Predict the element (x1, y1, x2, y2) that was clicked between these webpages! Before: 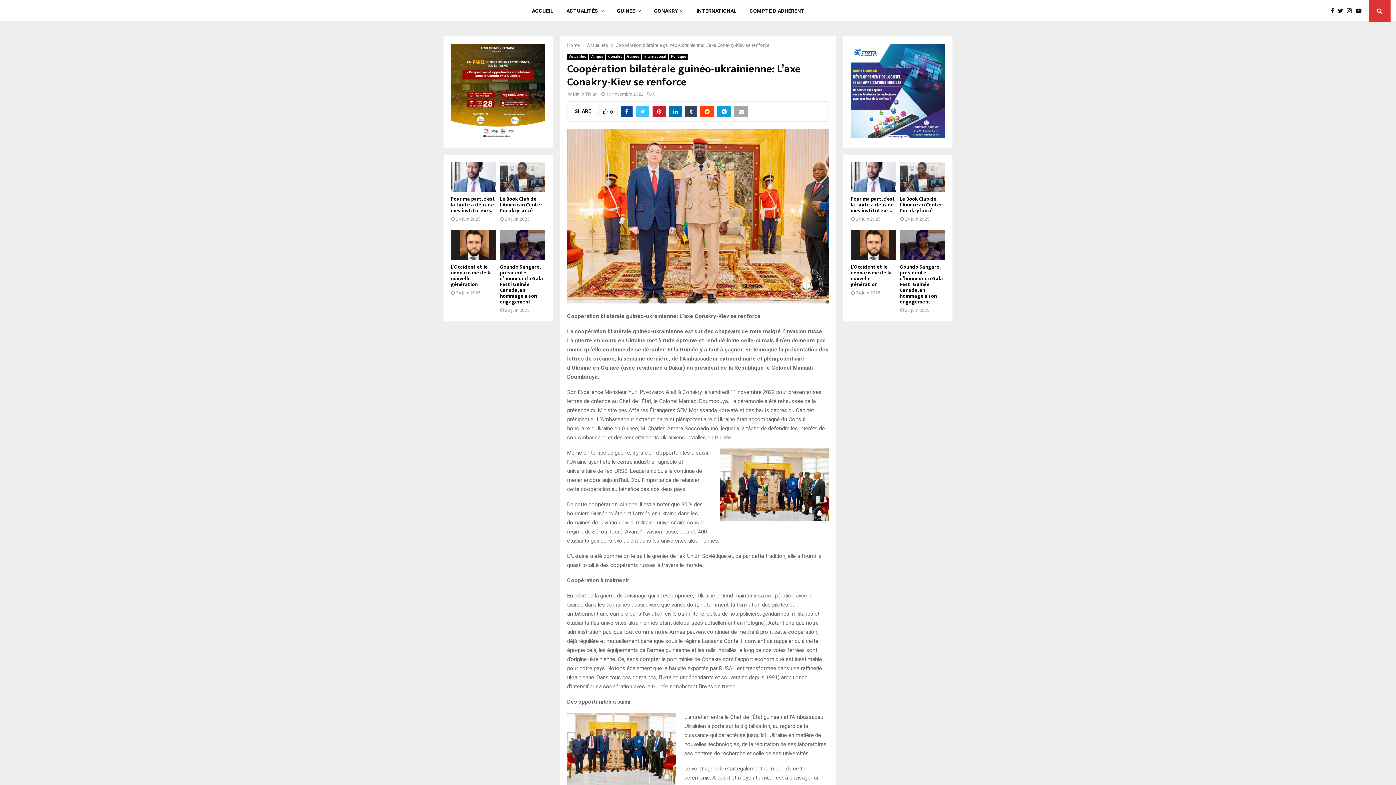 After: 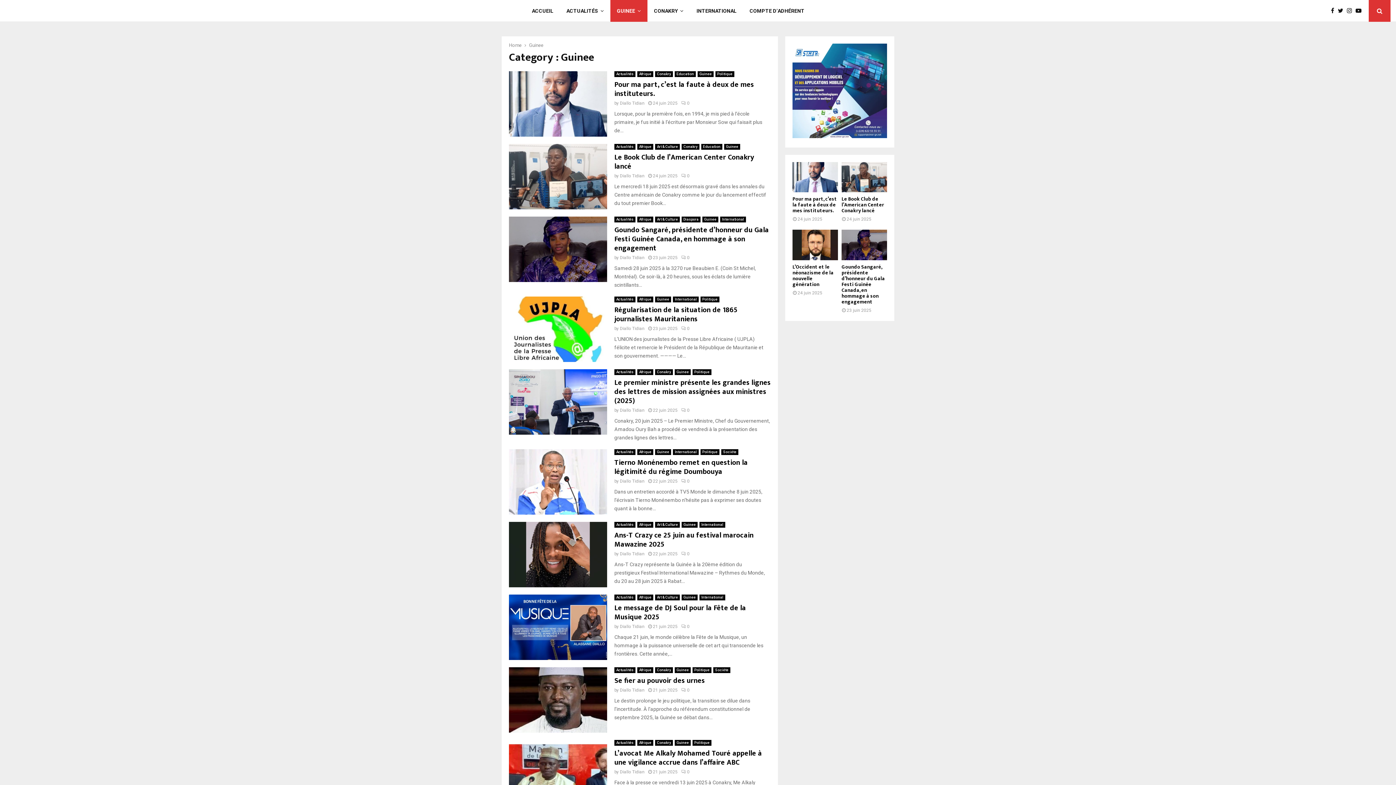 Action: bbox: (625, 53, 641, 59) label: Guinee